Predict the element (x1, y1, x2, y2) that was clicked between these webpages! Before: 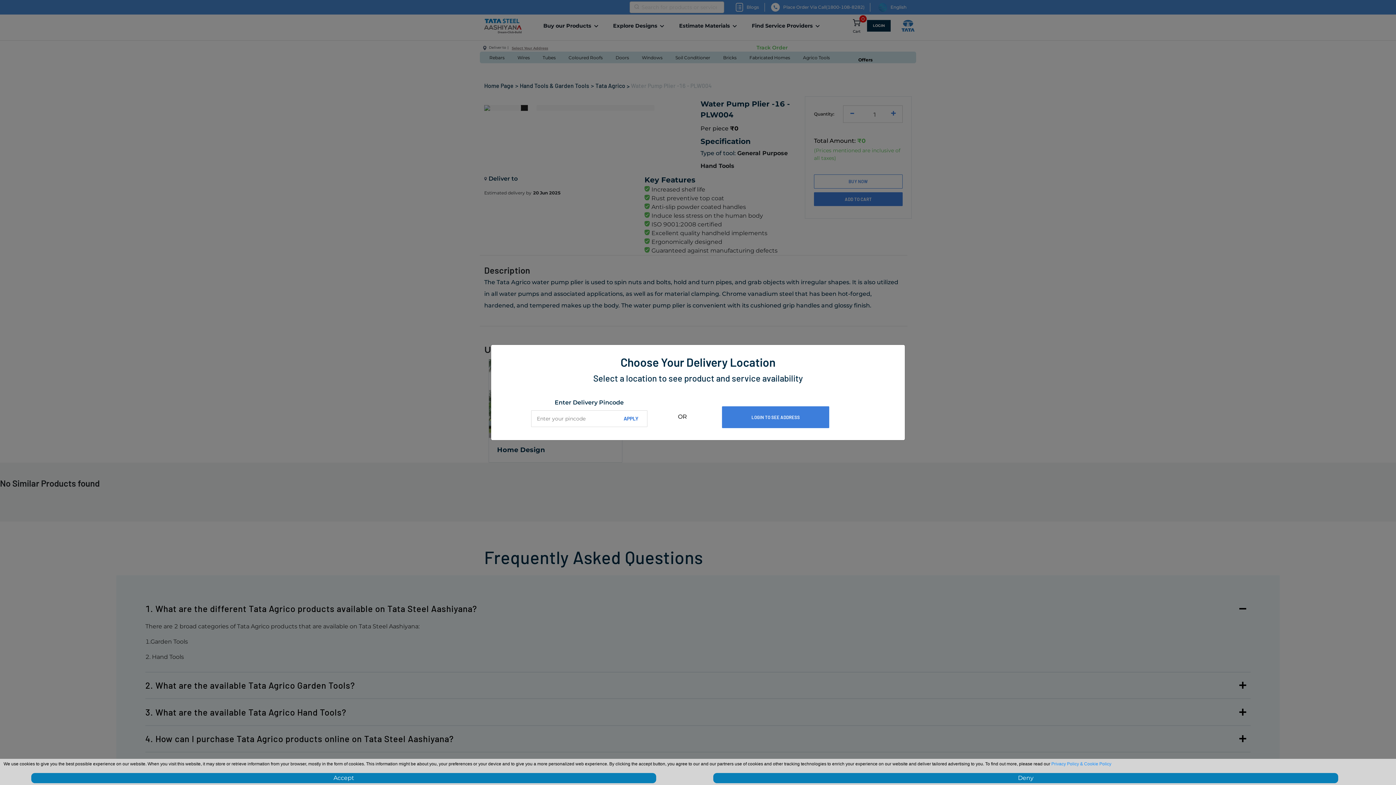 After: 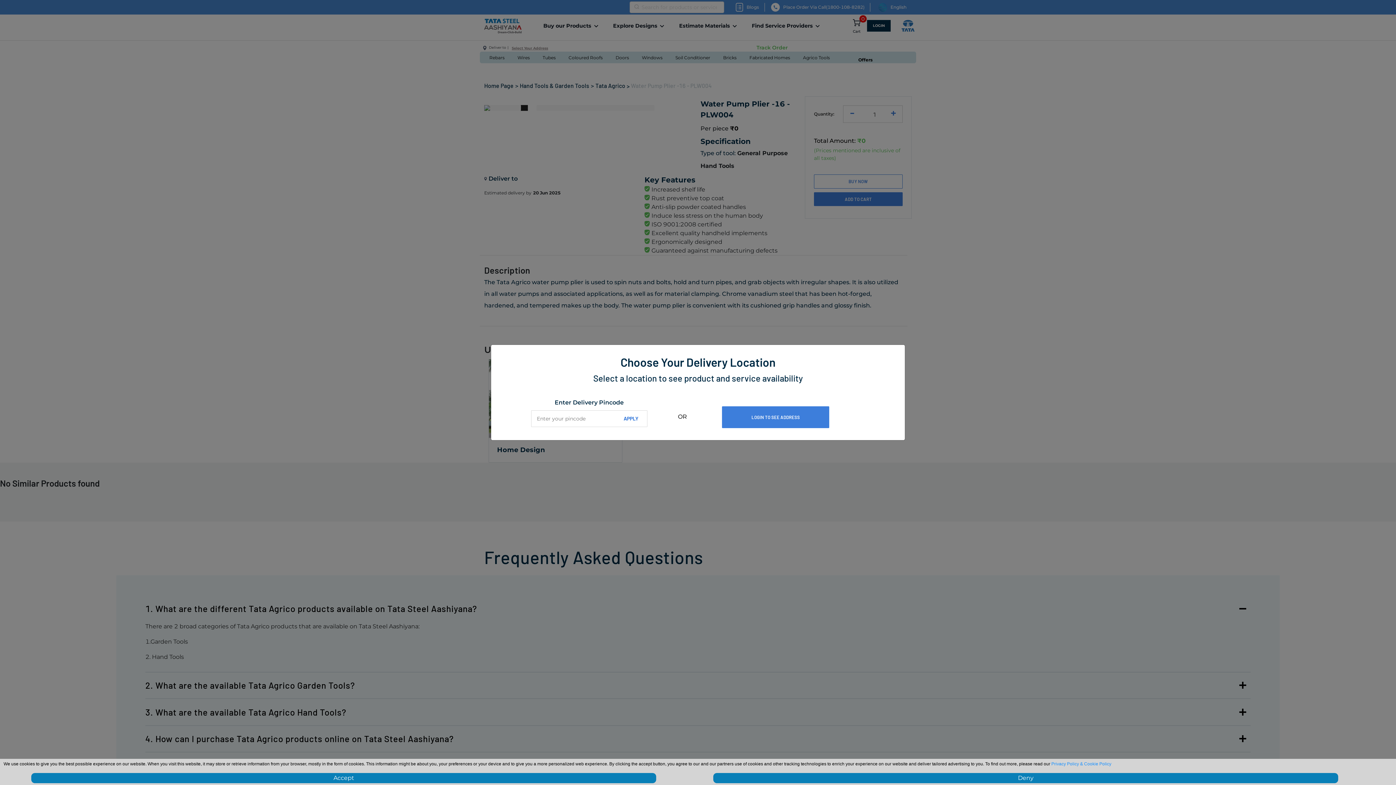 Action: bbox: (1051, 761, 1111, 766) label: Privacy Policy & Cookie Policy